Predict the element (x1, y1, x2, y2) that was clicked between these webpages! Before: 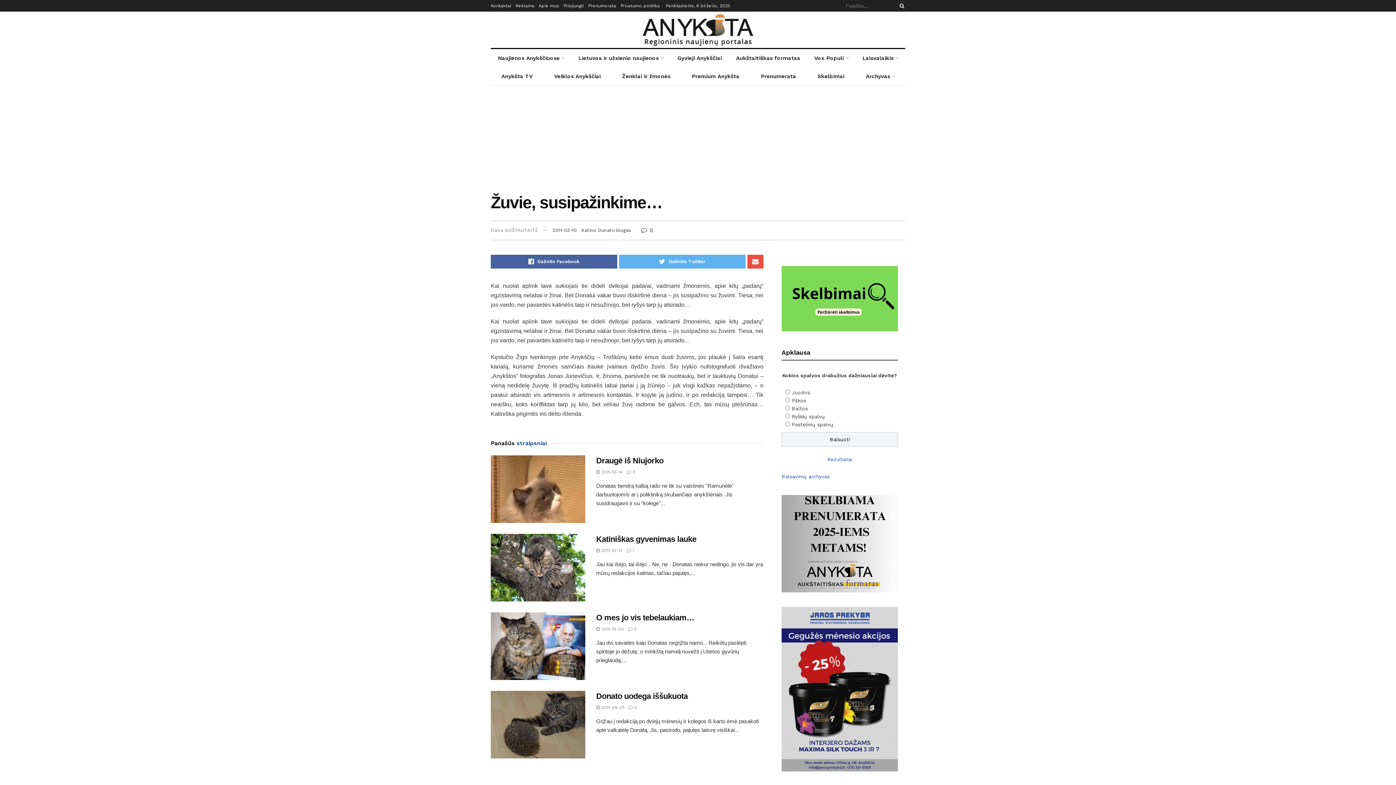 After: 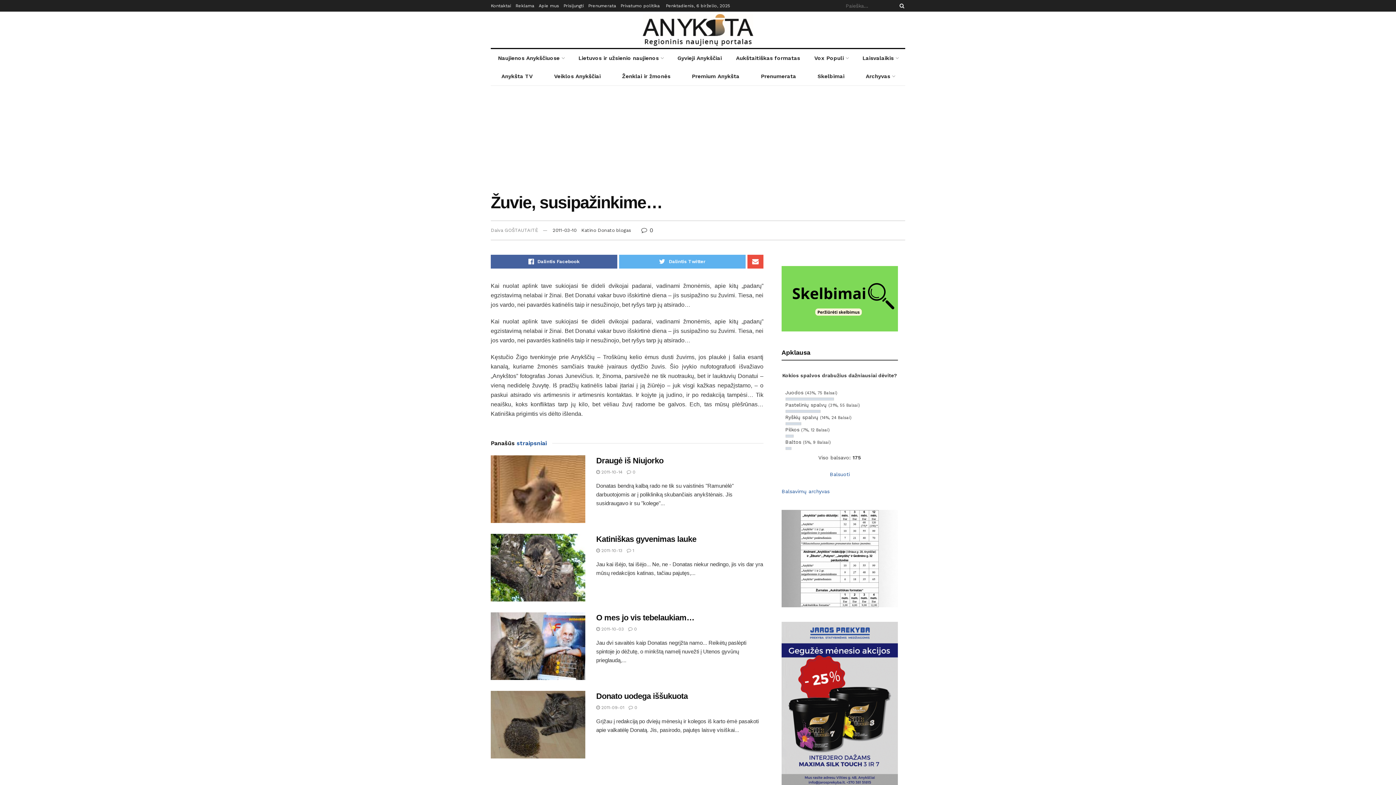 Action: label: Rezultatai bbox: (827, 456, 852, 462)